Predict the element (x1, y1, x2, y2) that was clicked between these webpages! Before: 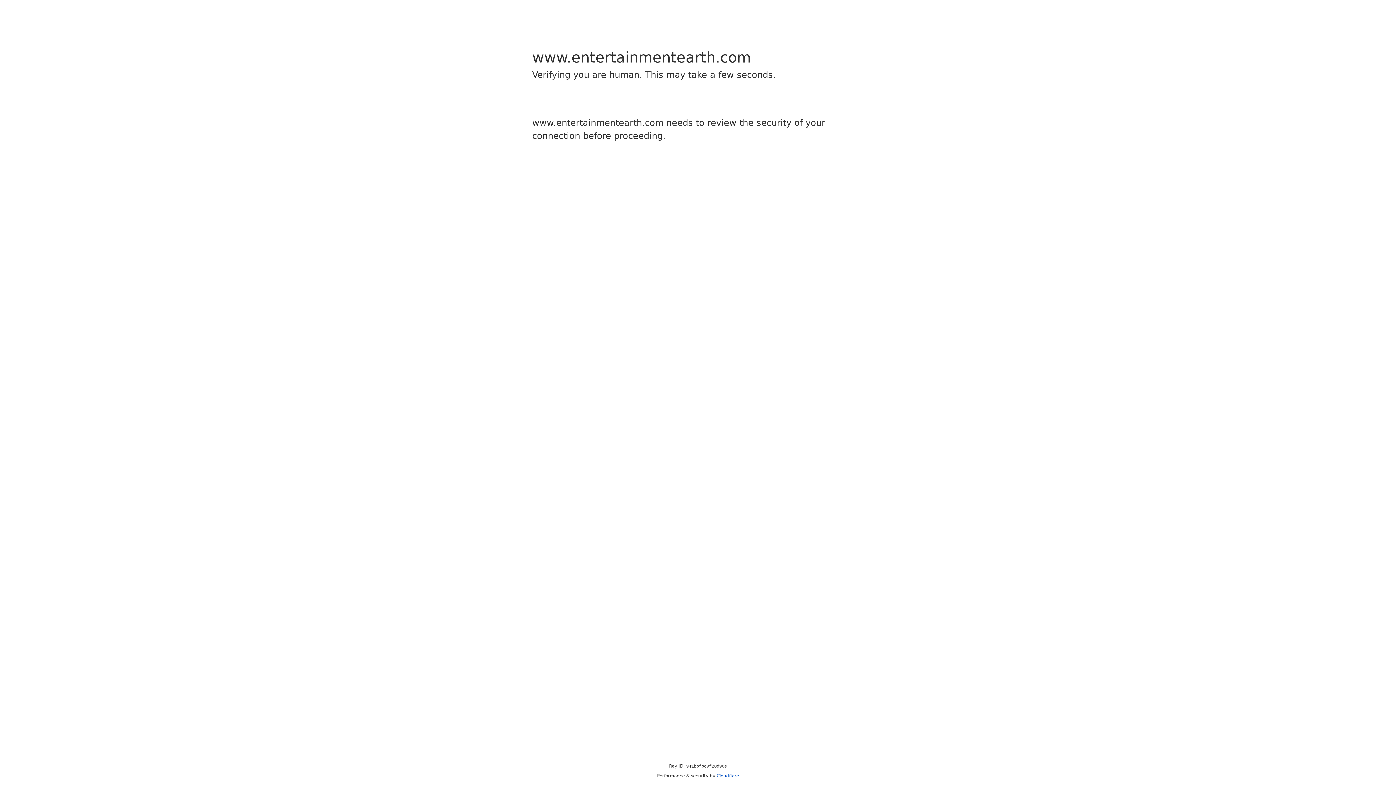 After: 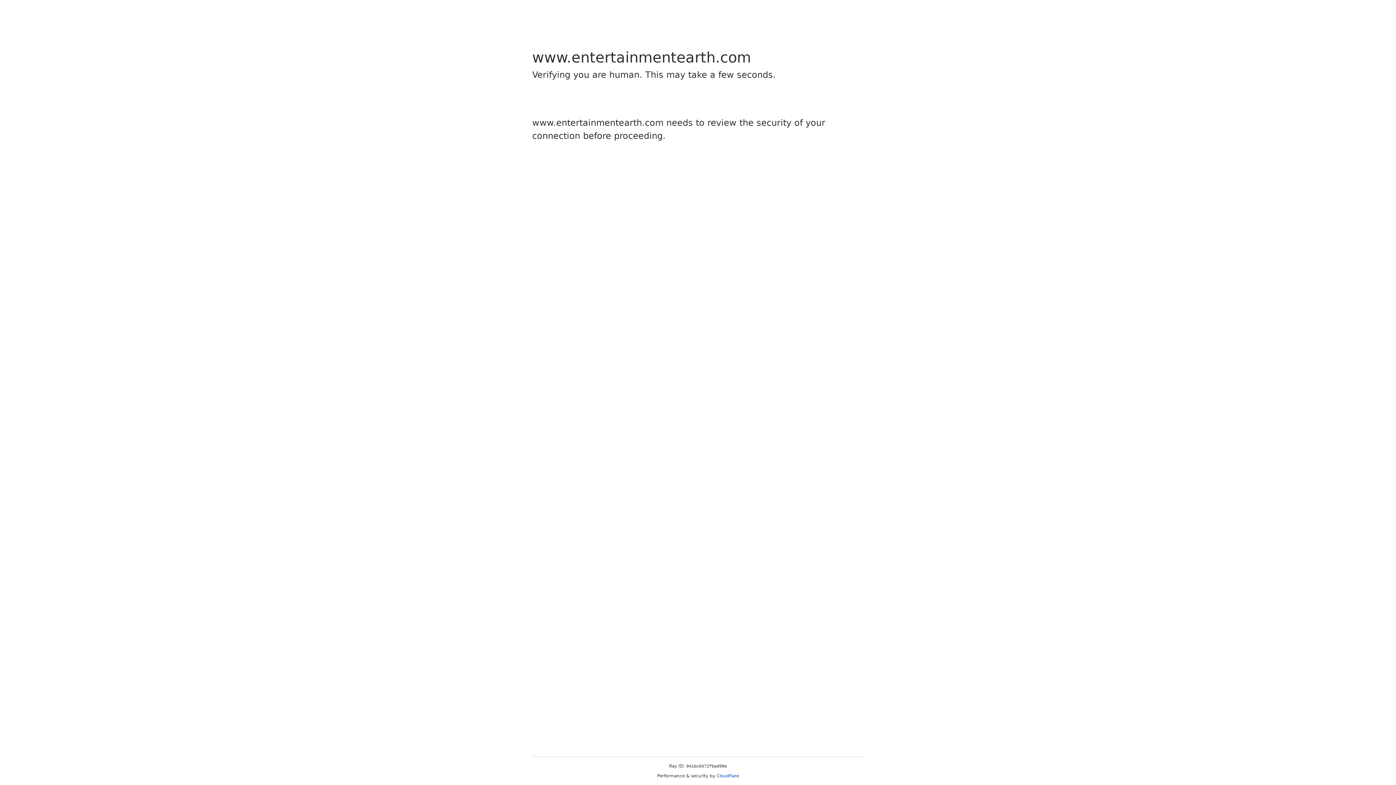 Action: label: Cloudflare bbox: (716, 773, 739, 778)